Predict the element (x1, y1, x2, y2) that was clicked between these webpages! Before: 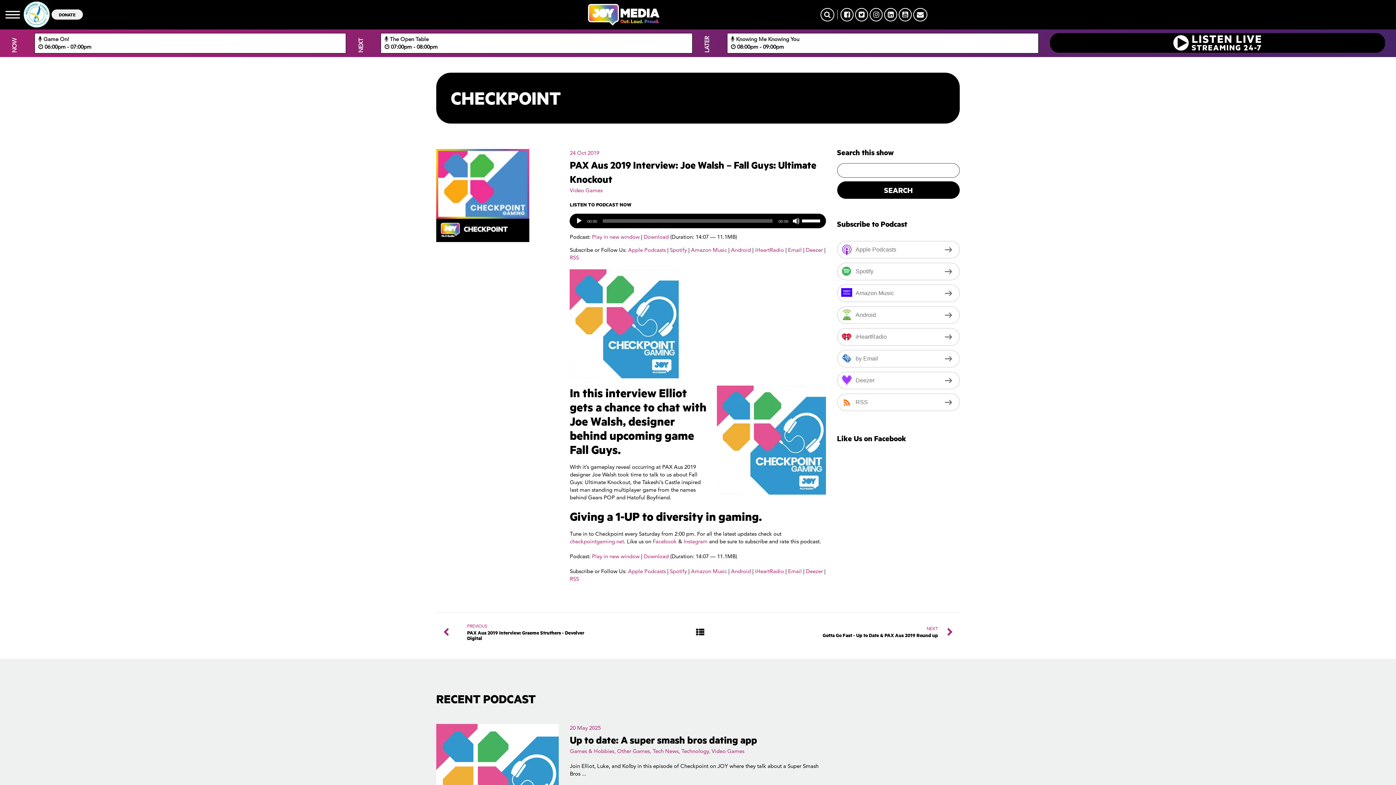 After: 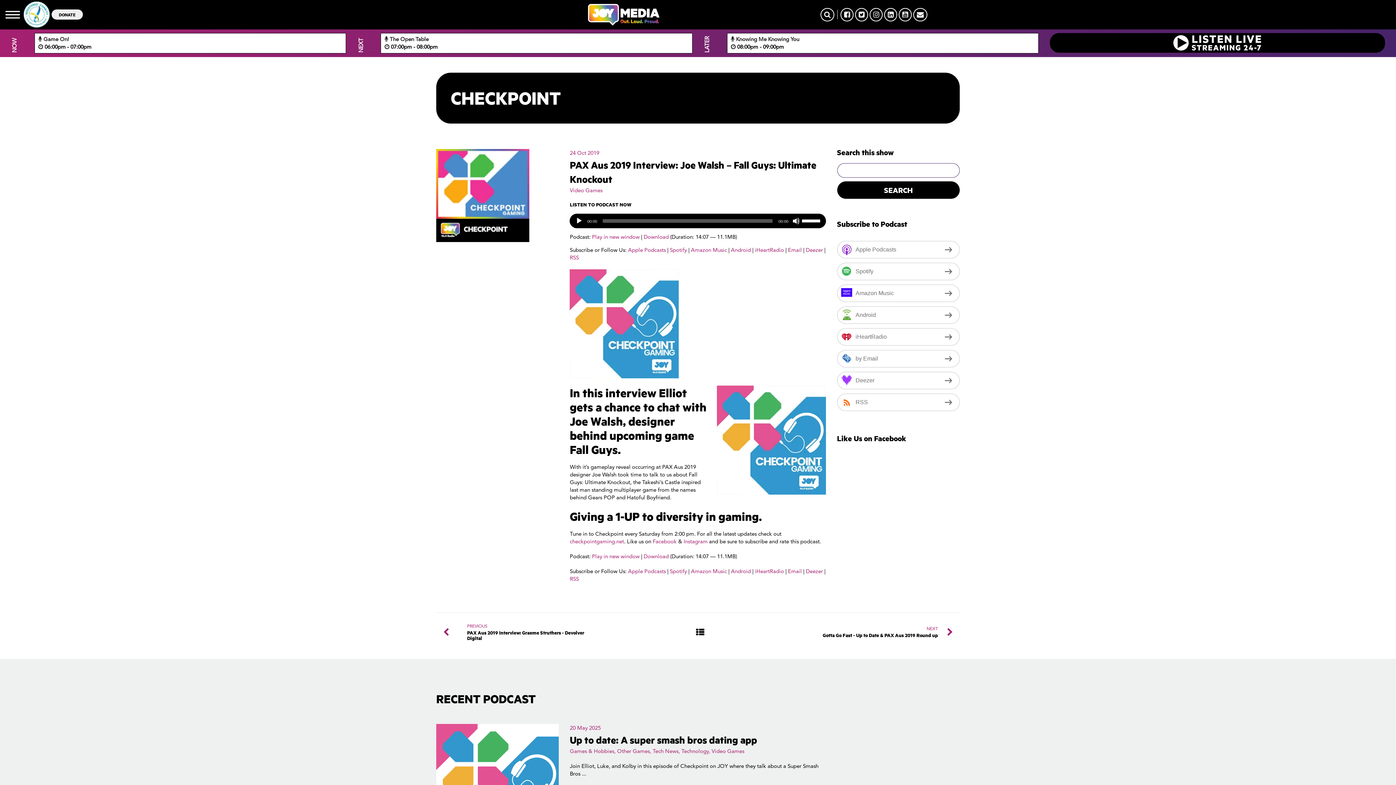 Action: bbox: (855, 7, 868, 21)